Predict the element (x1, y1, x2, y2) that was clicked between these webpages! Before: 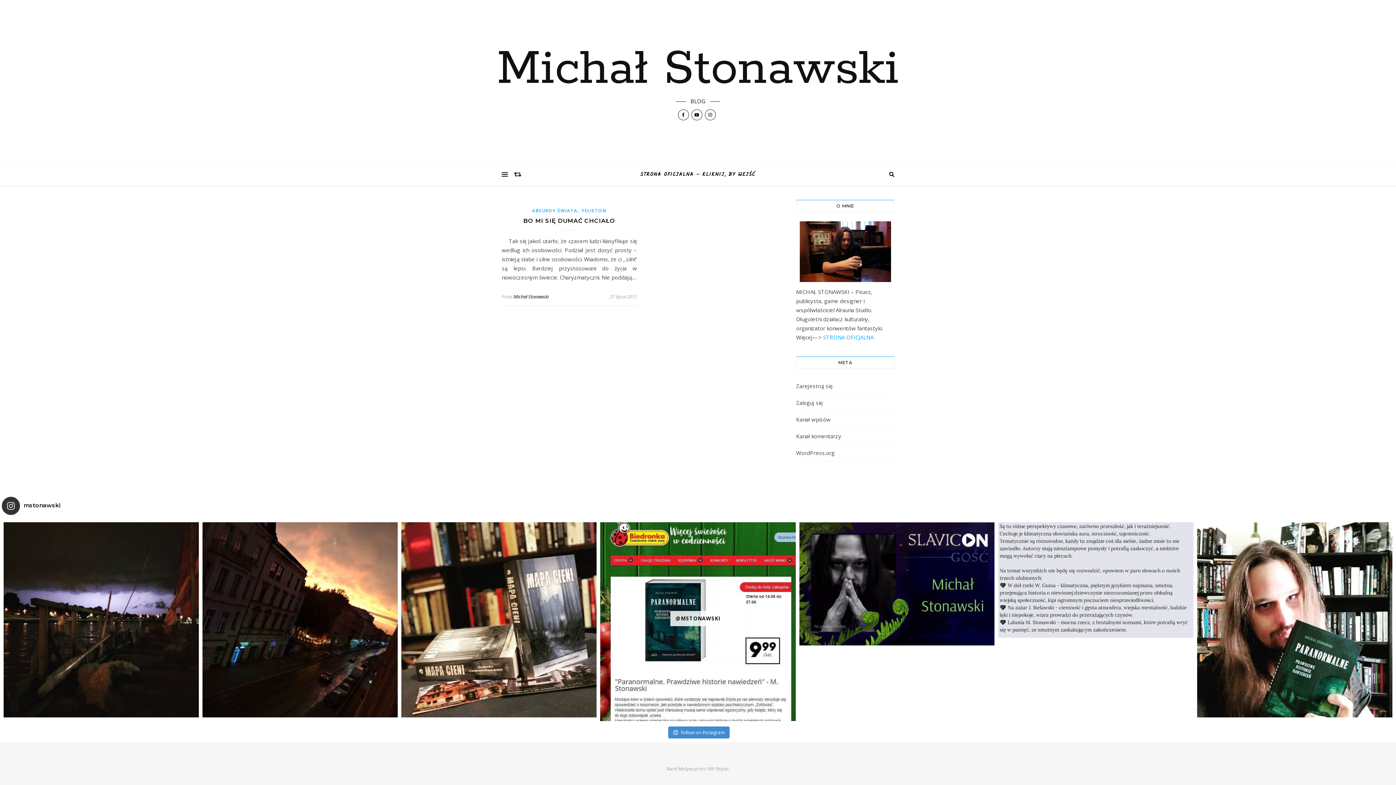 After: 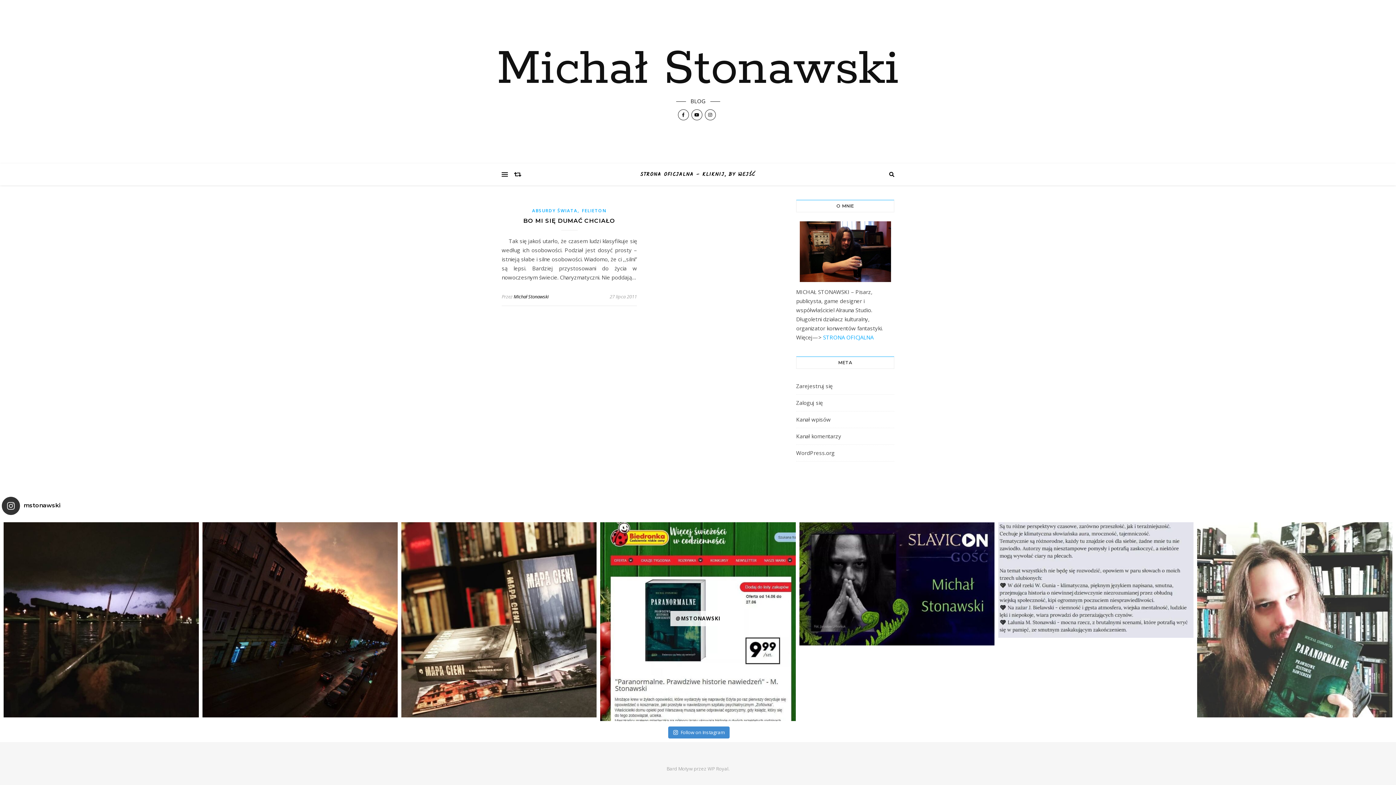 Action: bbox: (1197, 522, 1392, 717) label: Dziękuję Wam bardzo za Wasze historie. Zarówno